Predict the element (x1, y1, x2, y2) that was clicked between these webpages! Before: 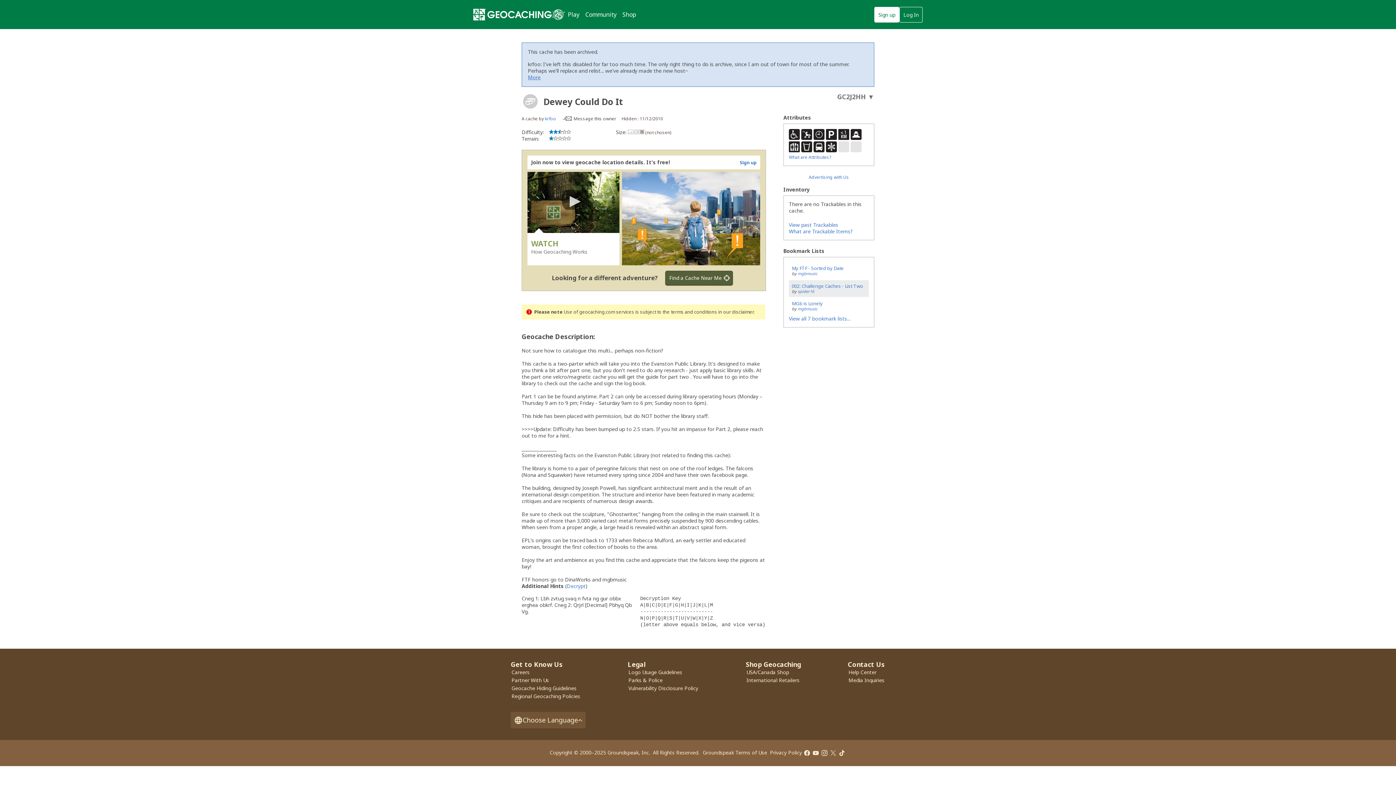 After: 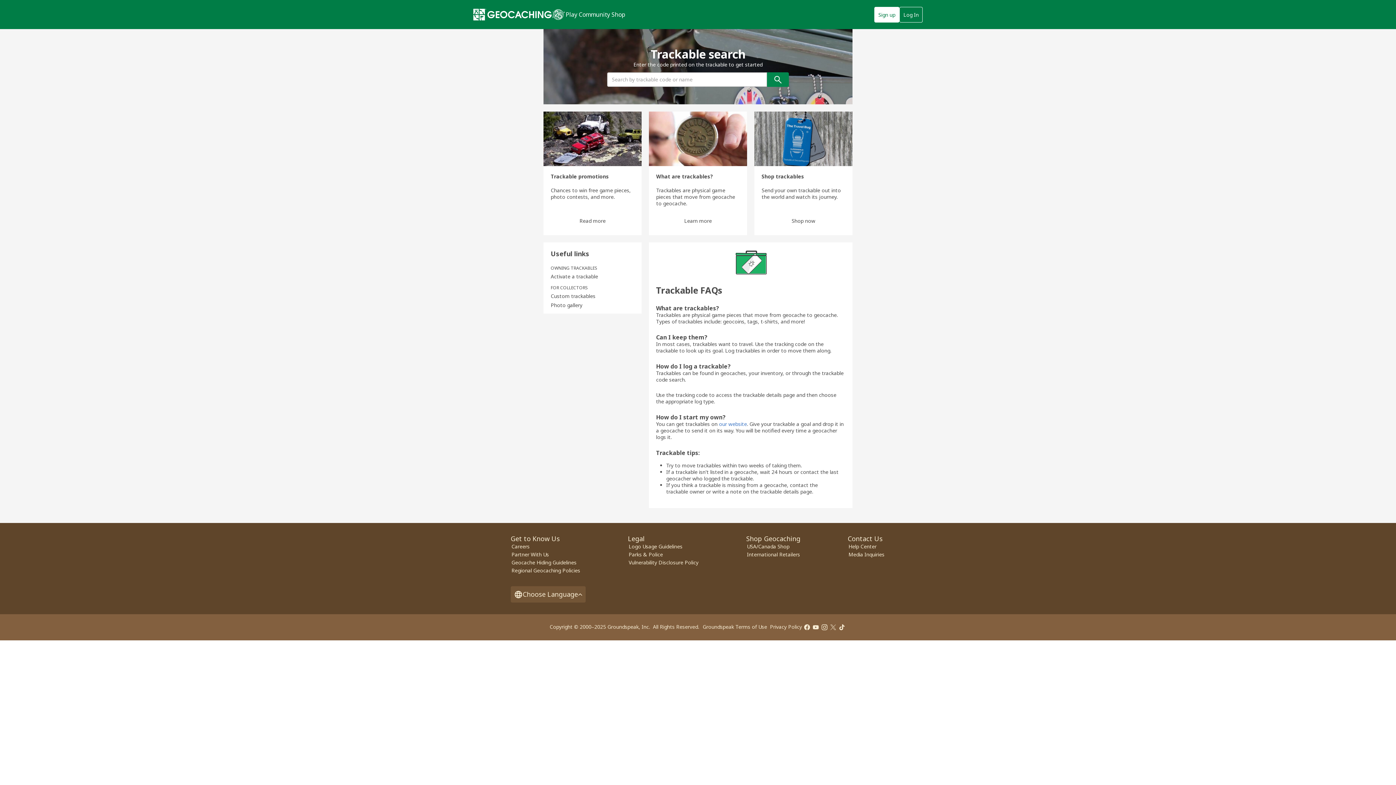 Action: bbox: (789, 228, 853, 234) label: What are Trackable Items?